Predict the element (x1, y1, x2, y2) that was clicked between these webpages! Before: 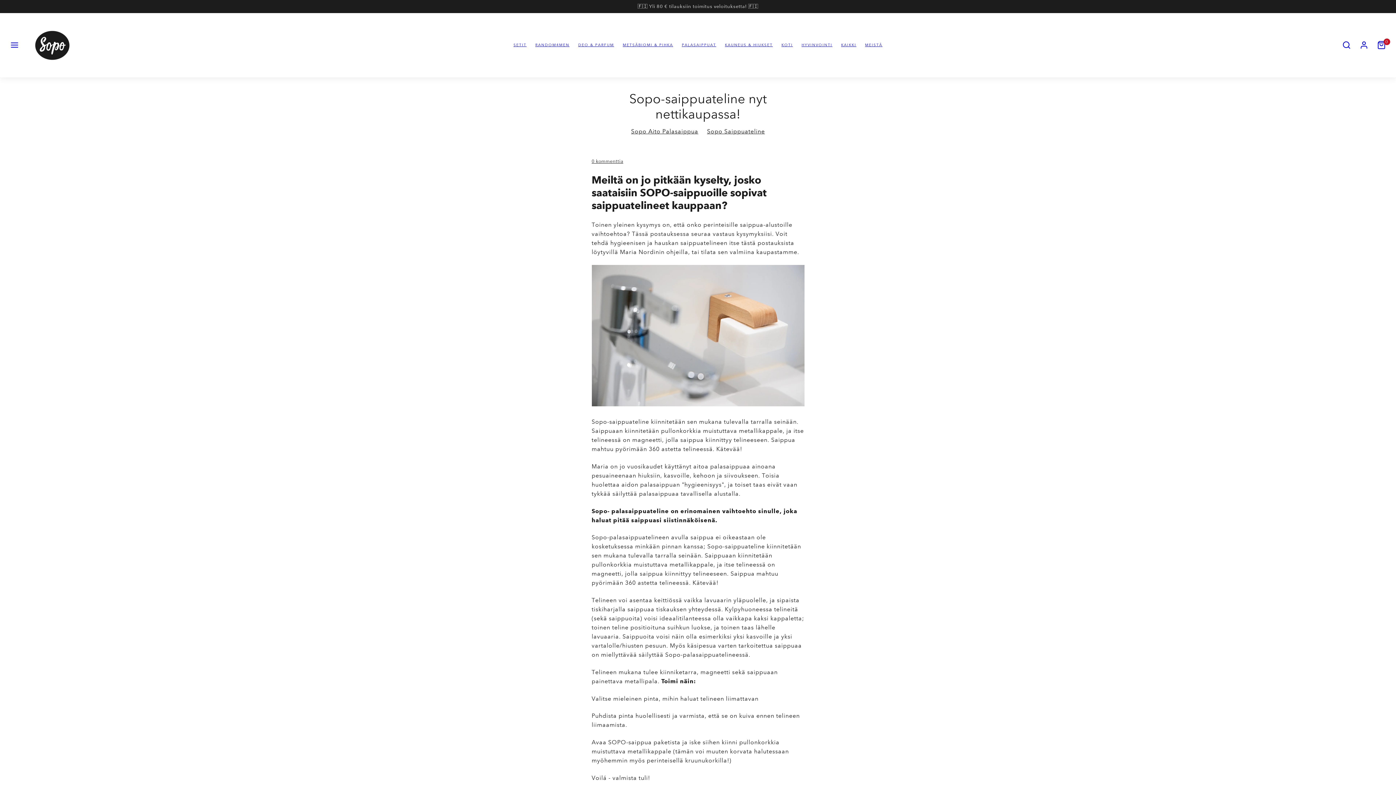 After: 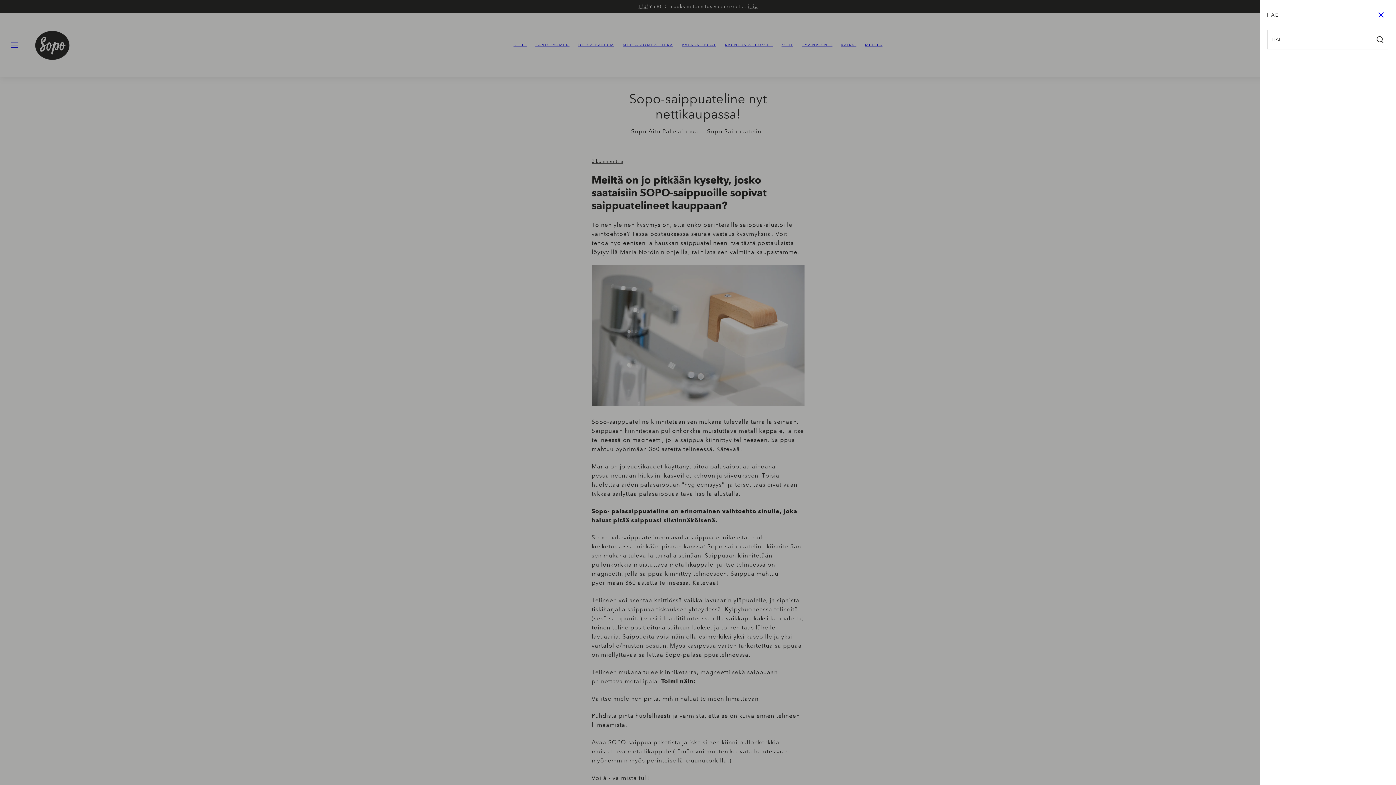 Action: bbox: (1338, 36, 1355, 53) label: HAE